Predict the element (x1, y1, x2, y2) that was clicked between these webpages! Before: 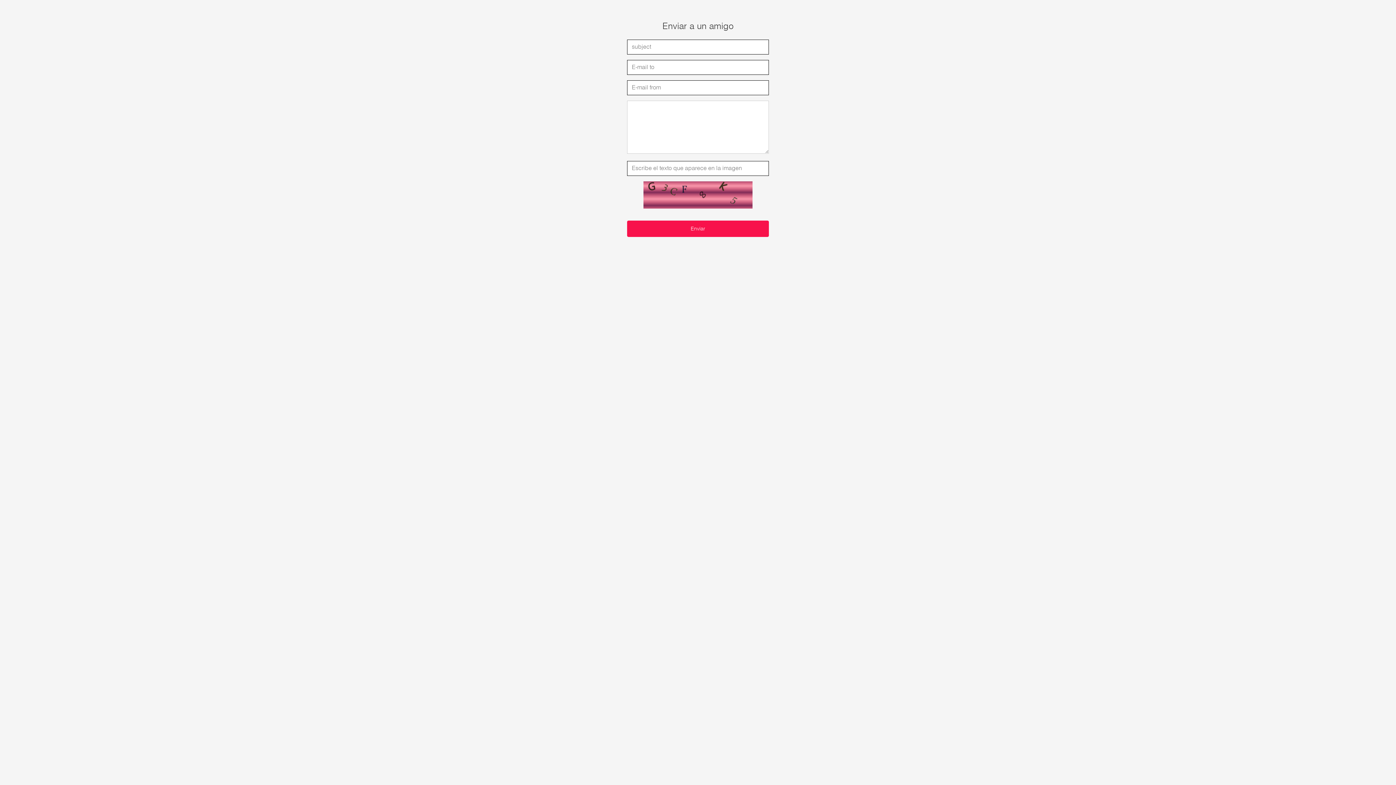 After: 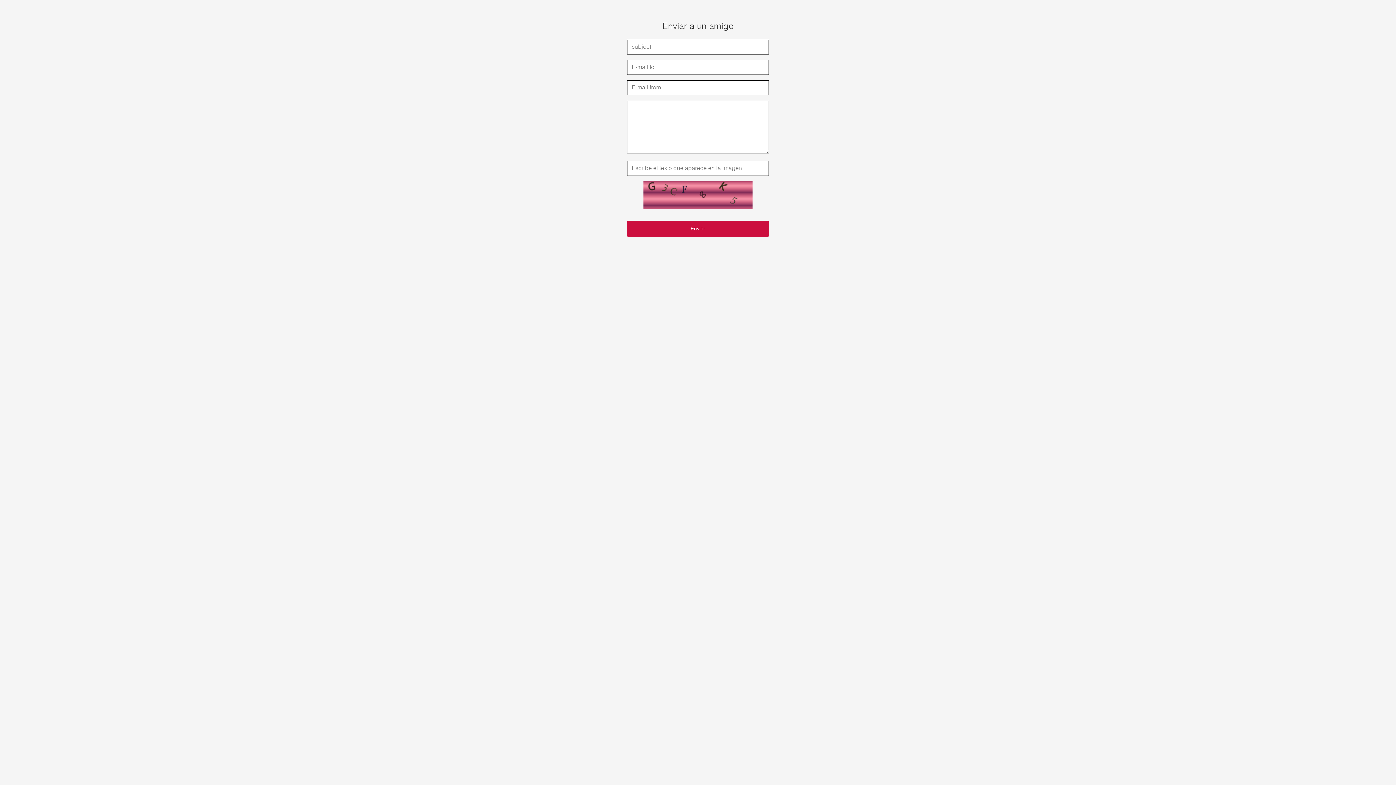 Action: label: Enviar bbox: (627, 220, 769, 237)